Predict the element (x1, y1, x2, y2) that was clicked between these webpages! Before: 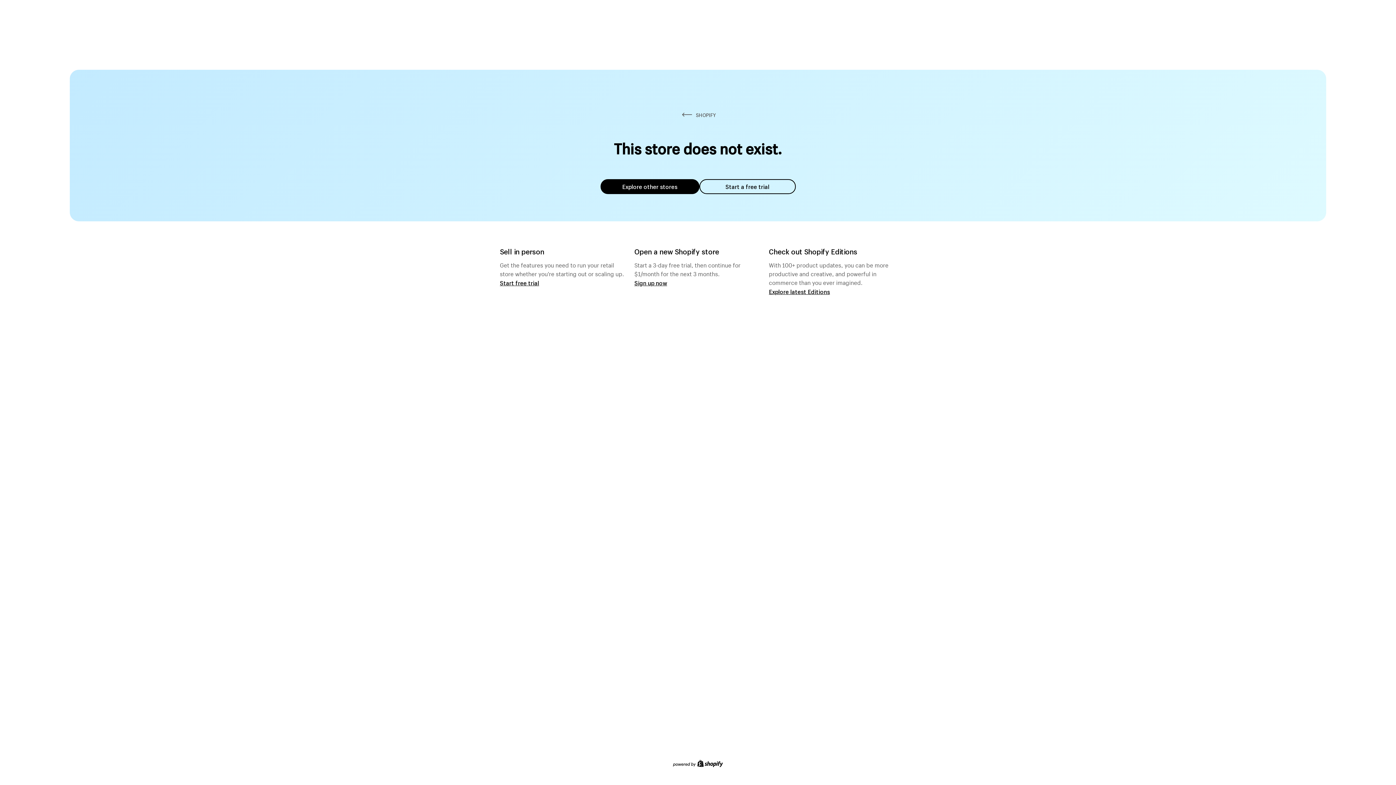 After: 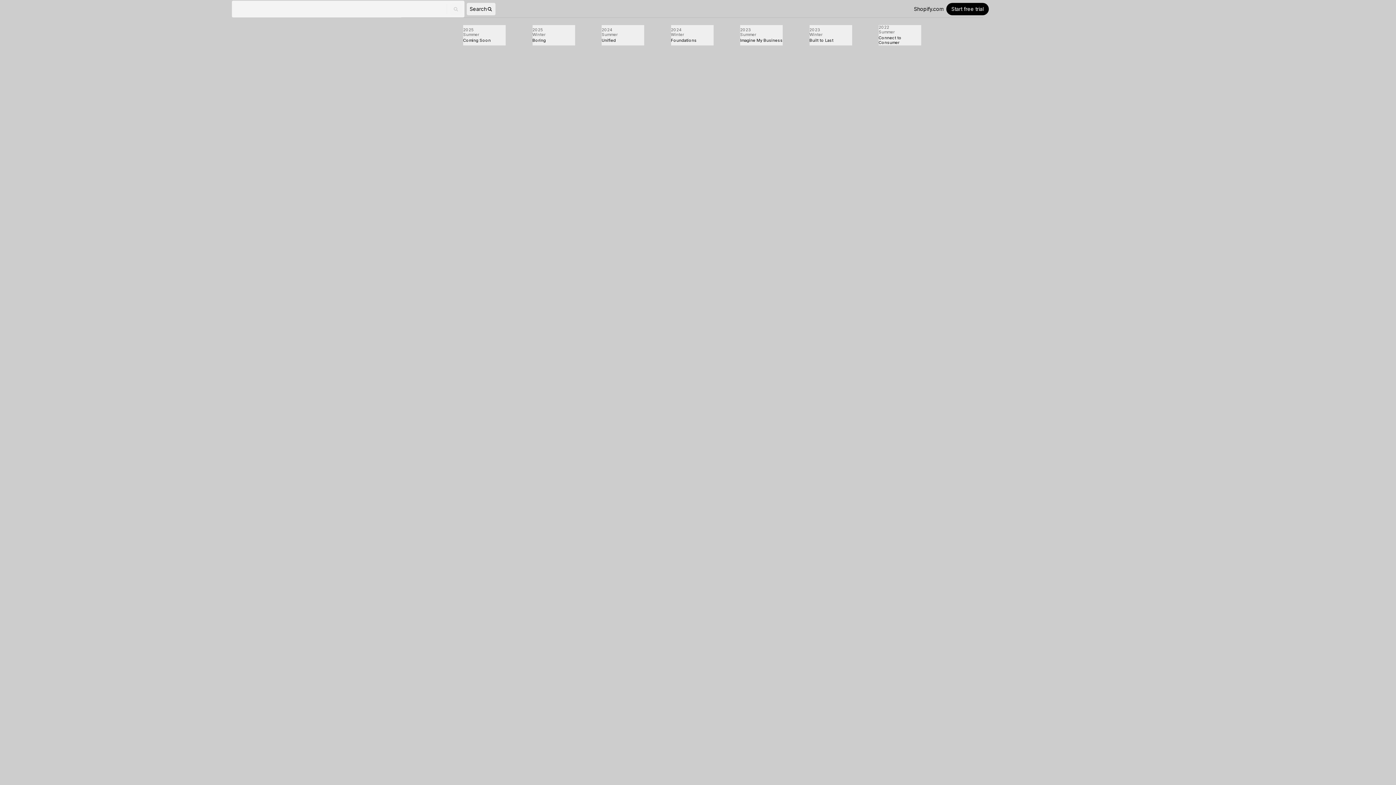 Action: label: Explore latest Editions bbox: (769, 287, 830, 295)